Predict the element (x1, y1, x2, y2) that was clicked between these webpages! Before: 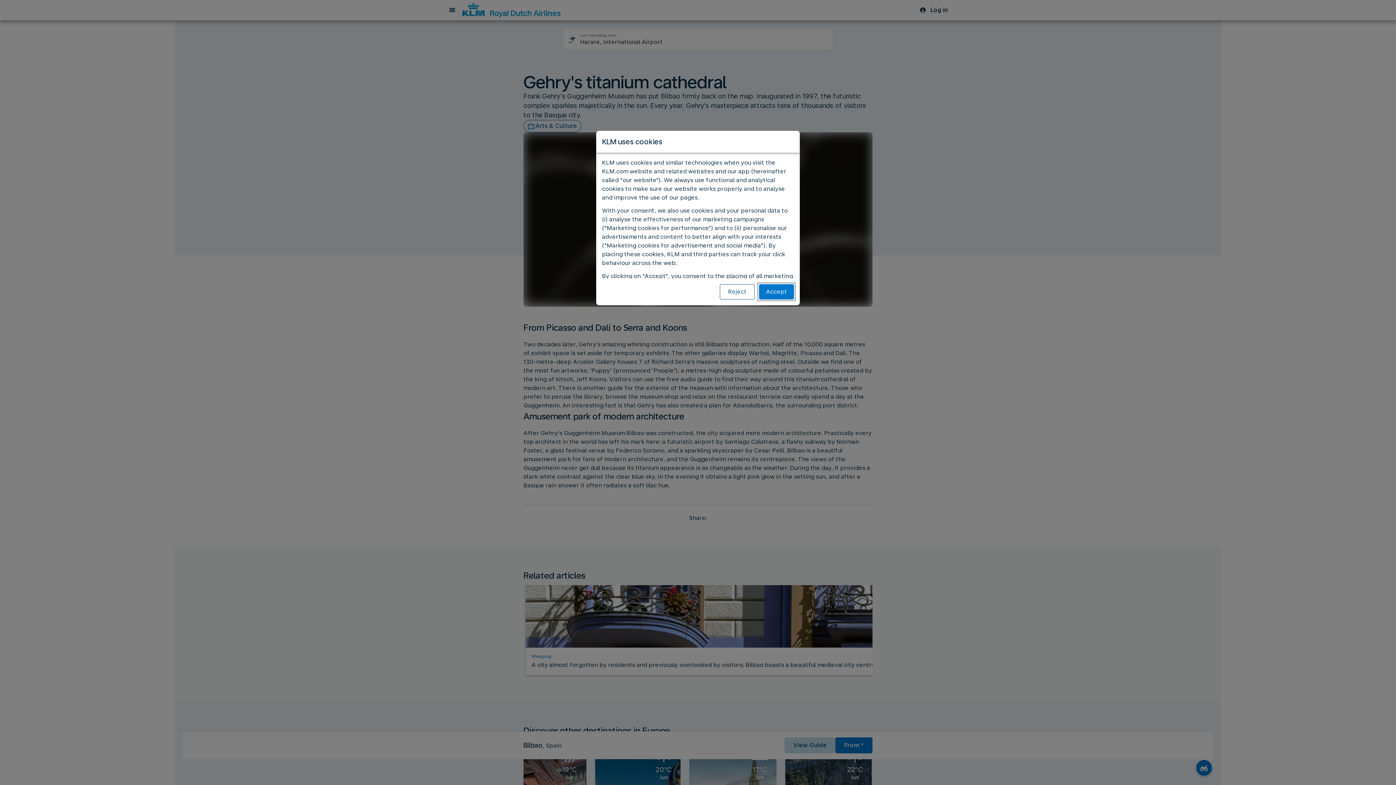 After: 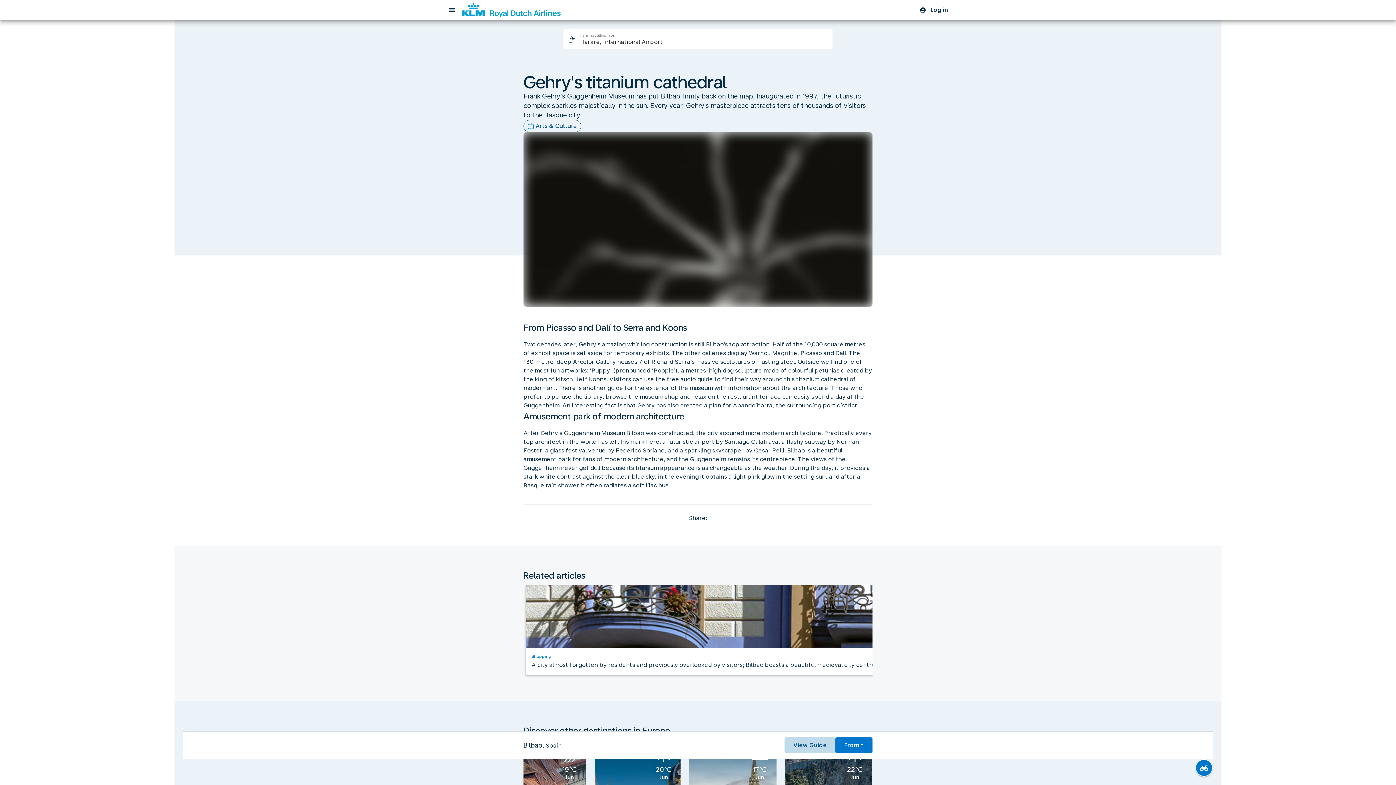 Action: bbox: (759, 284, 794, 299) label: Accept